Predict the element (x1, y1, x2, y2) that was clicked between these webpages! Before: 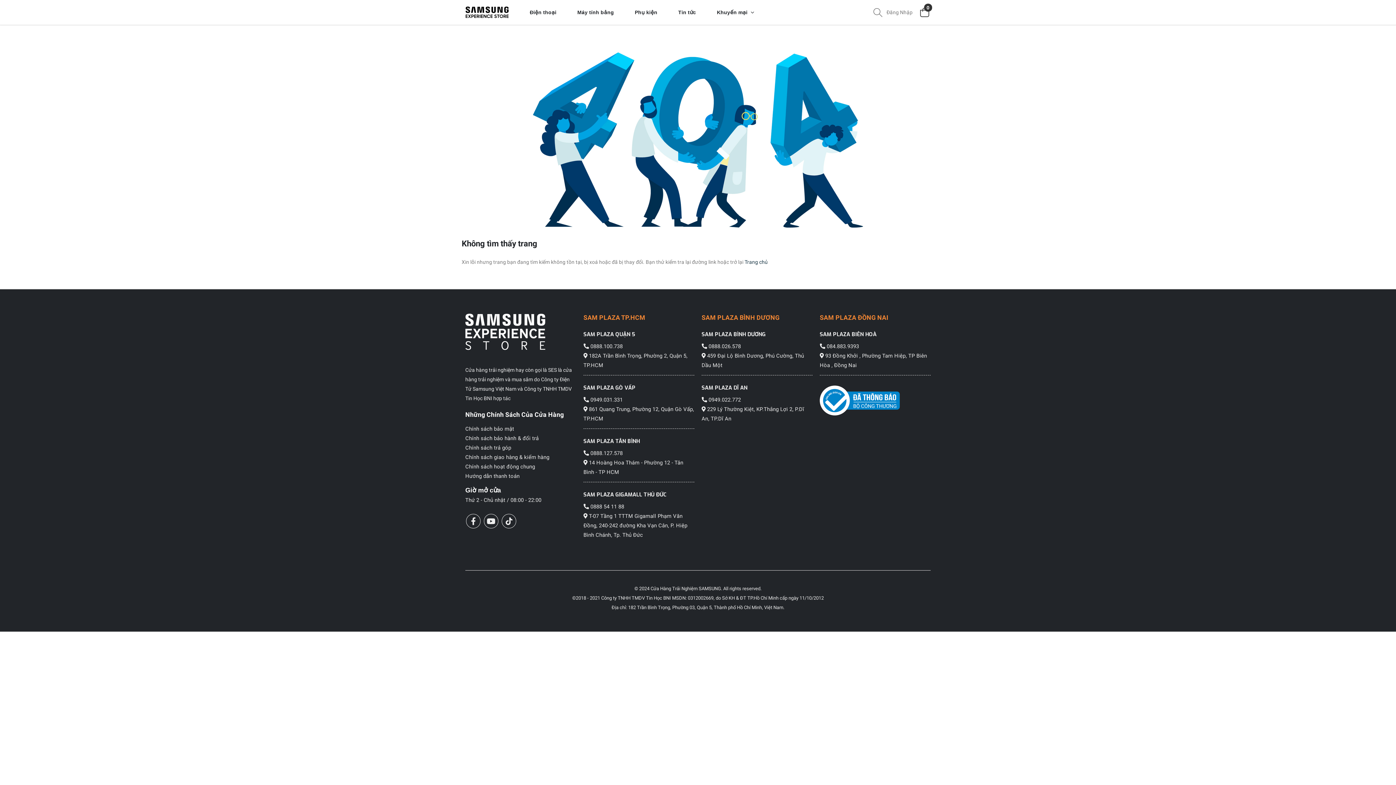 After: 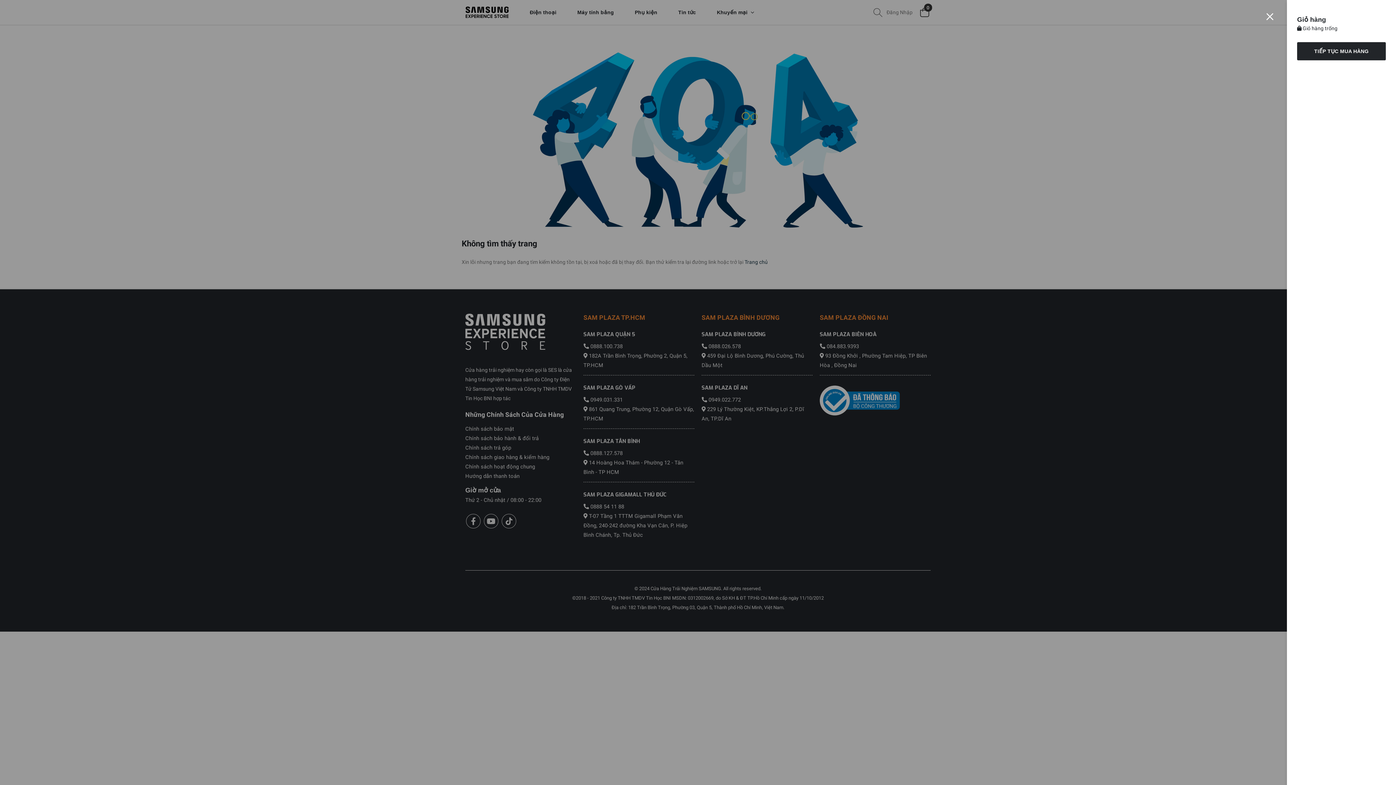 Action: bbox: (919, 5, 930, 19) label: 0